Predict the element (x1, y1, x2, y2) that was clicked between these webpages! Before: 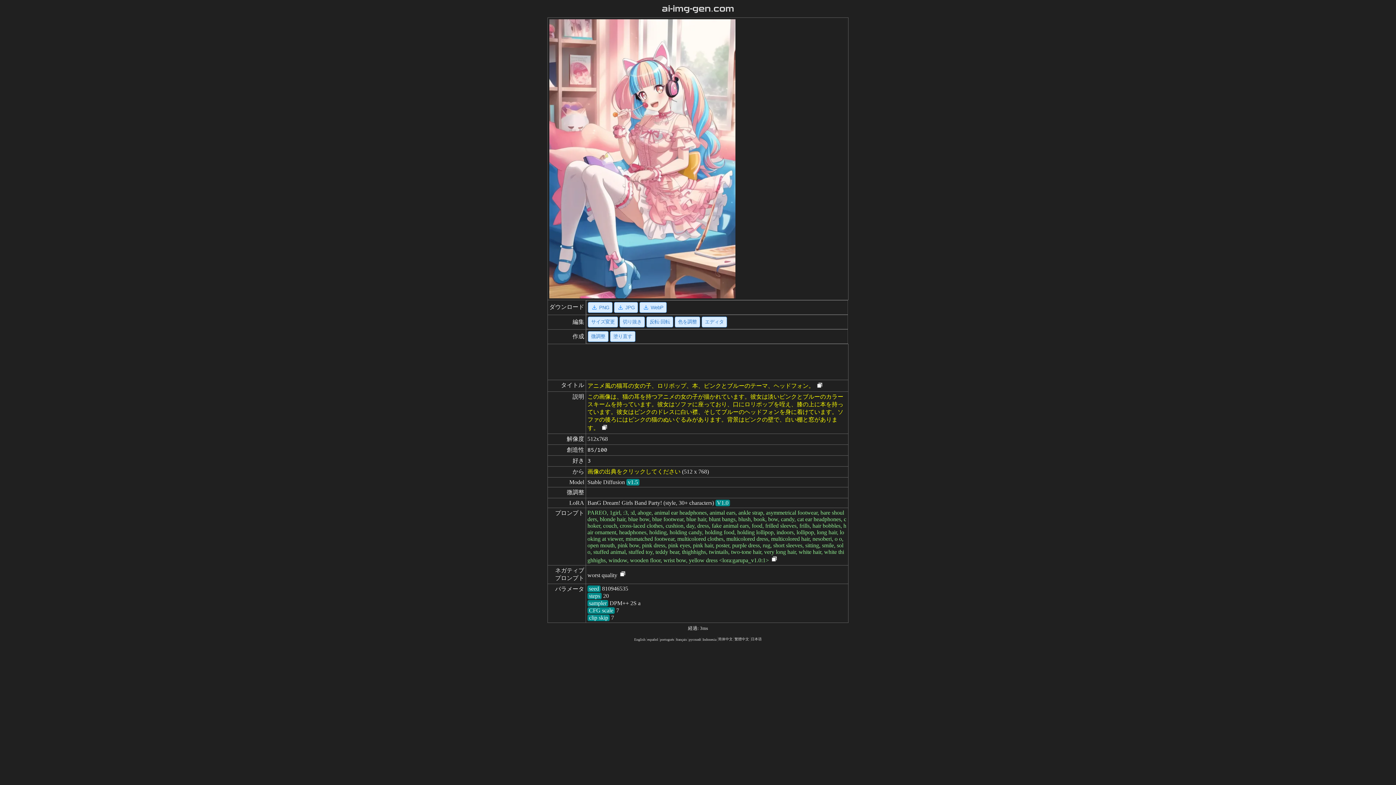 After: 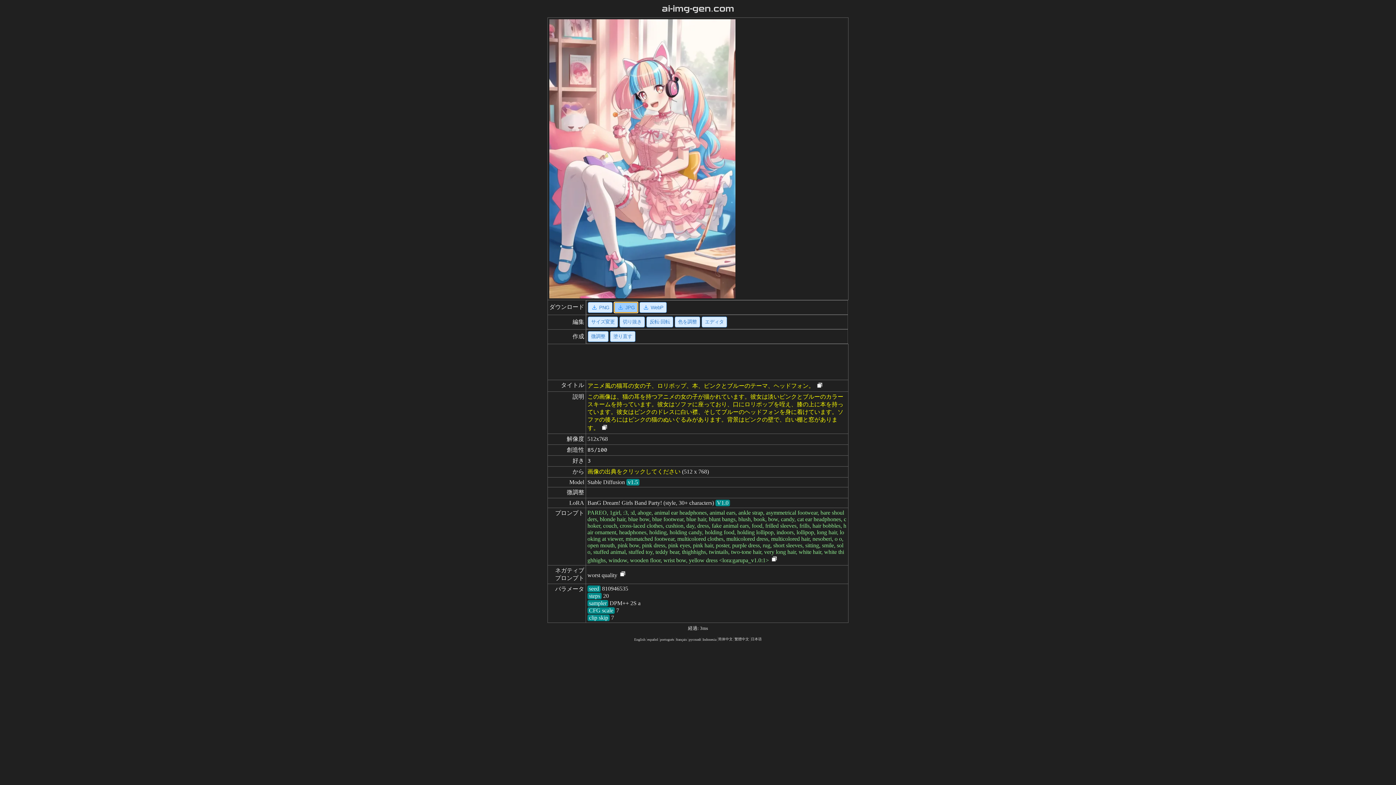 Action: bbox: (614, 302, 638, 313) label: JPG